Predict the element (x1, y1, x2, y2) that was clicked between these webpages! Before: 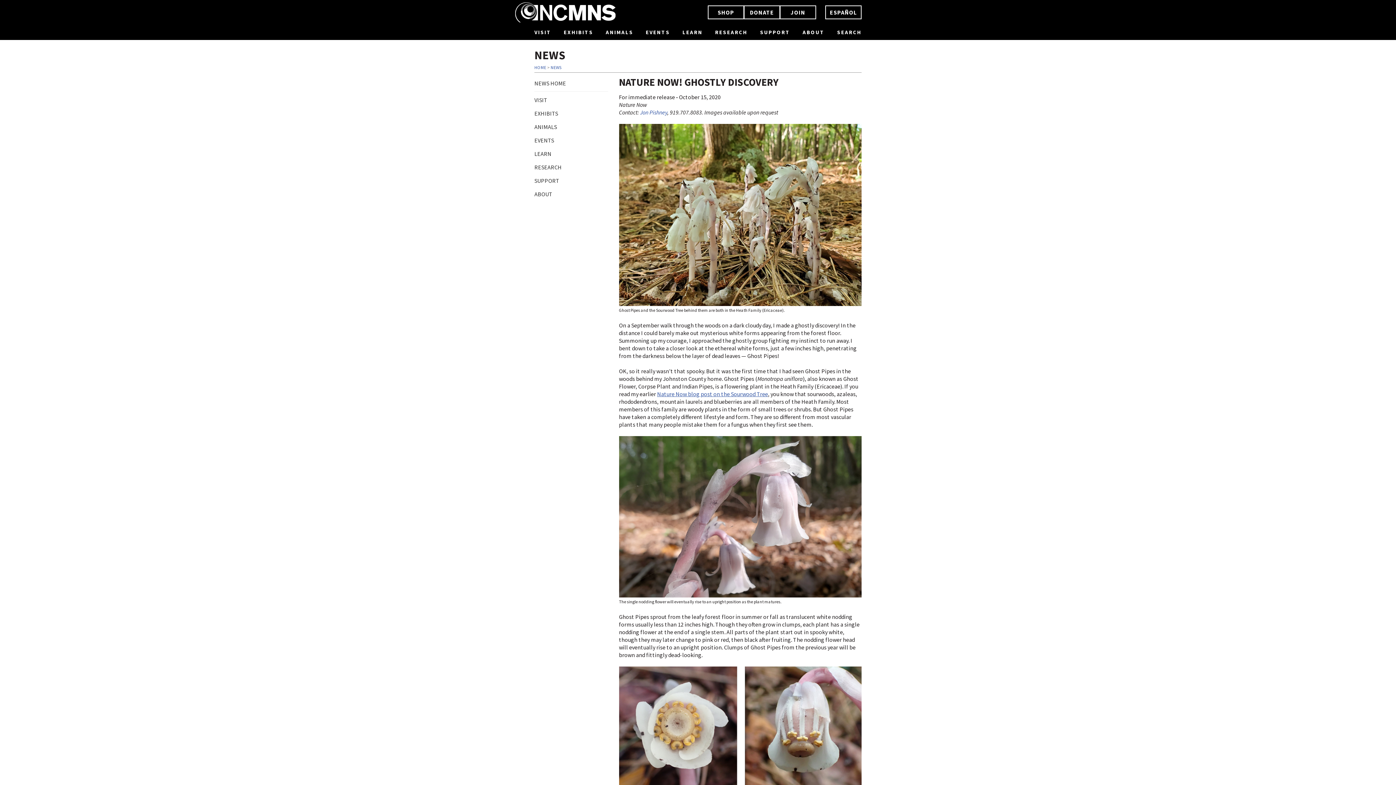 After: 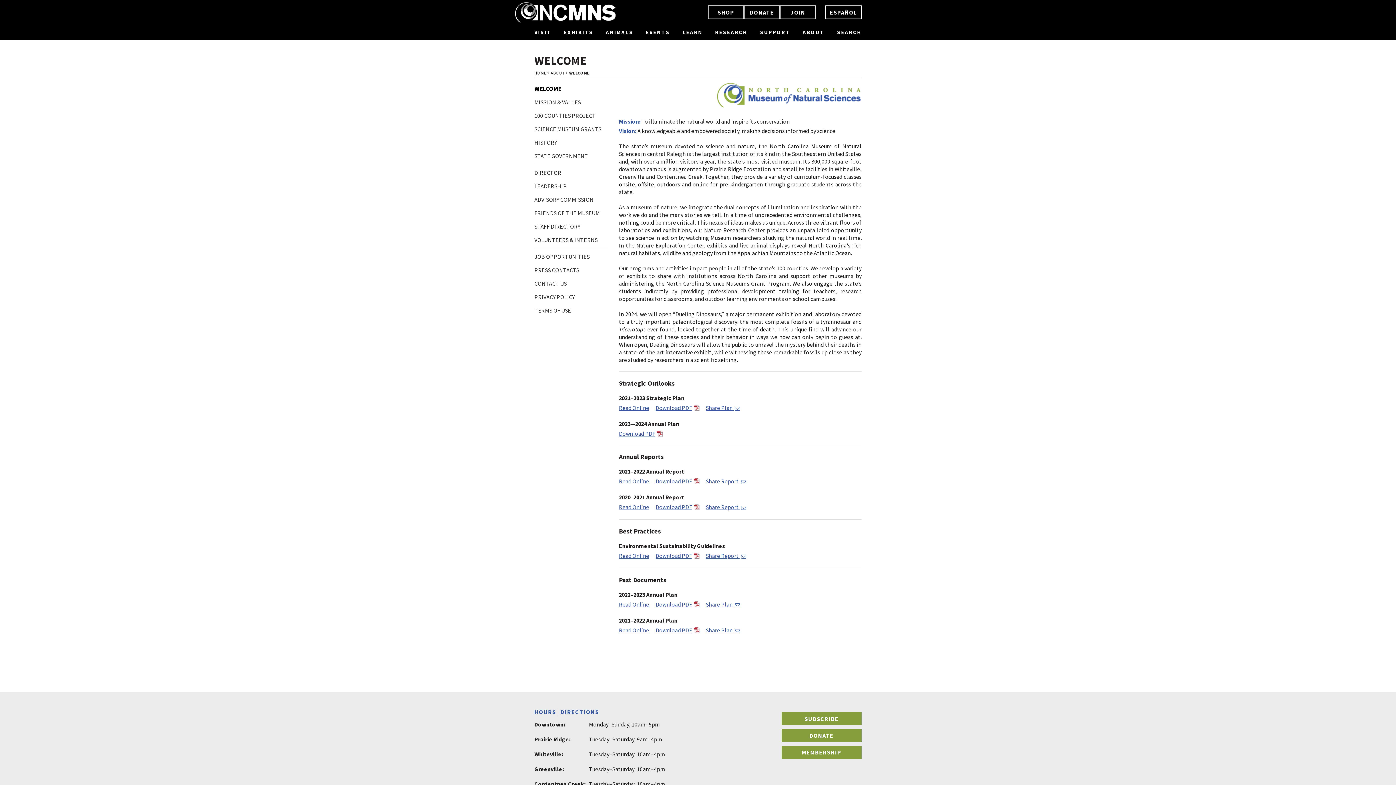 Action: bbox: (802, 25, 824, 39) label: ABOUT